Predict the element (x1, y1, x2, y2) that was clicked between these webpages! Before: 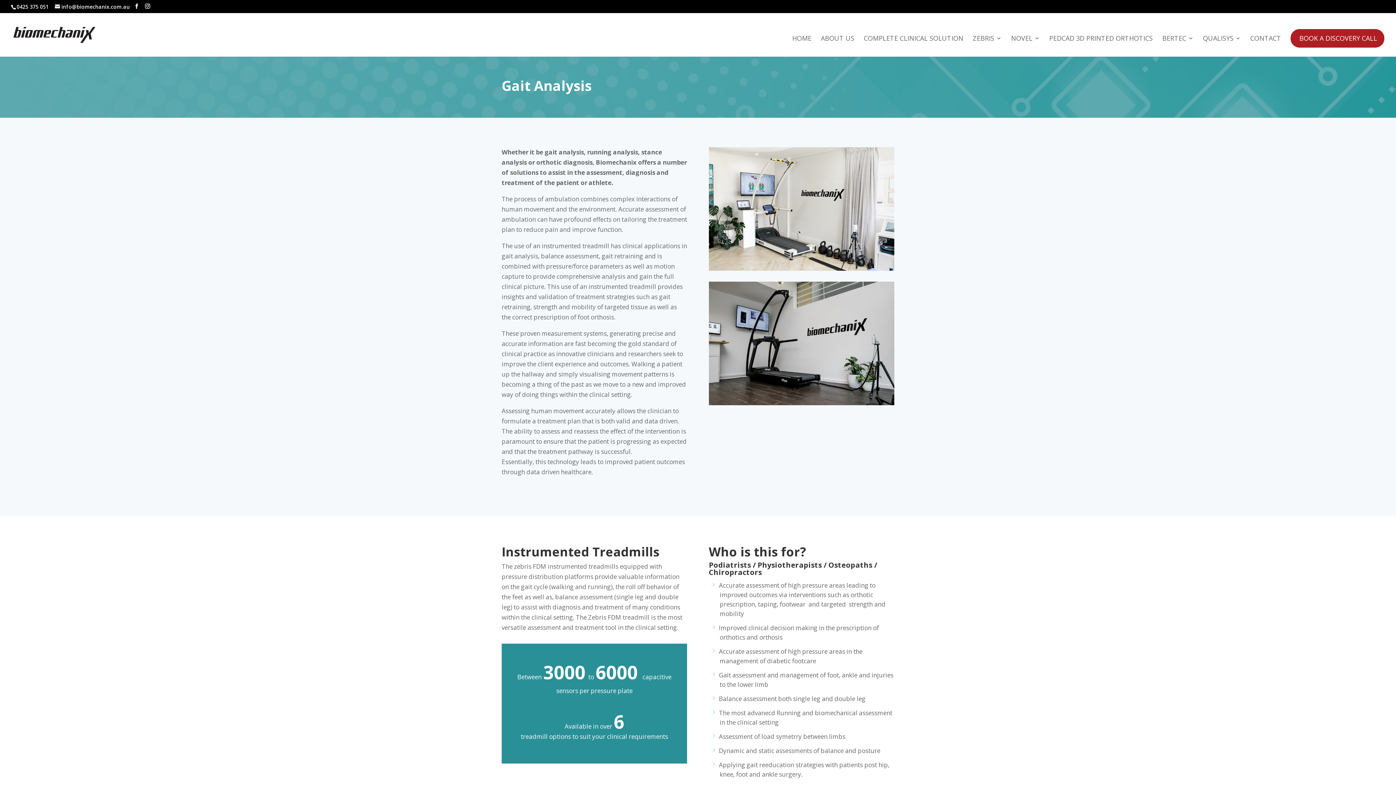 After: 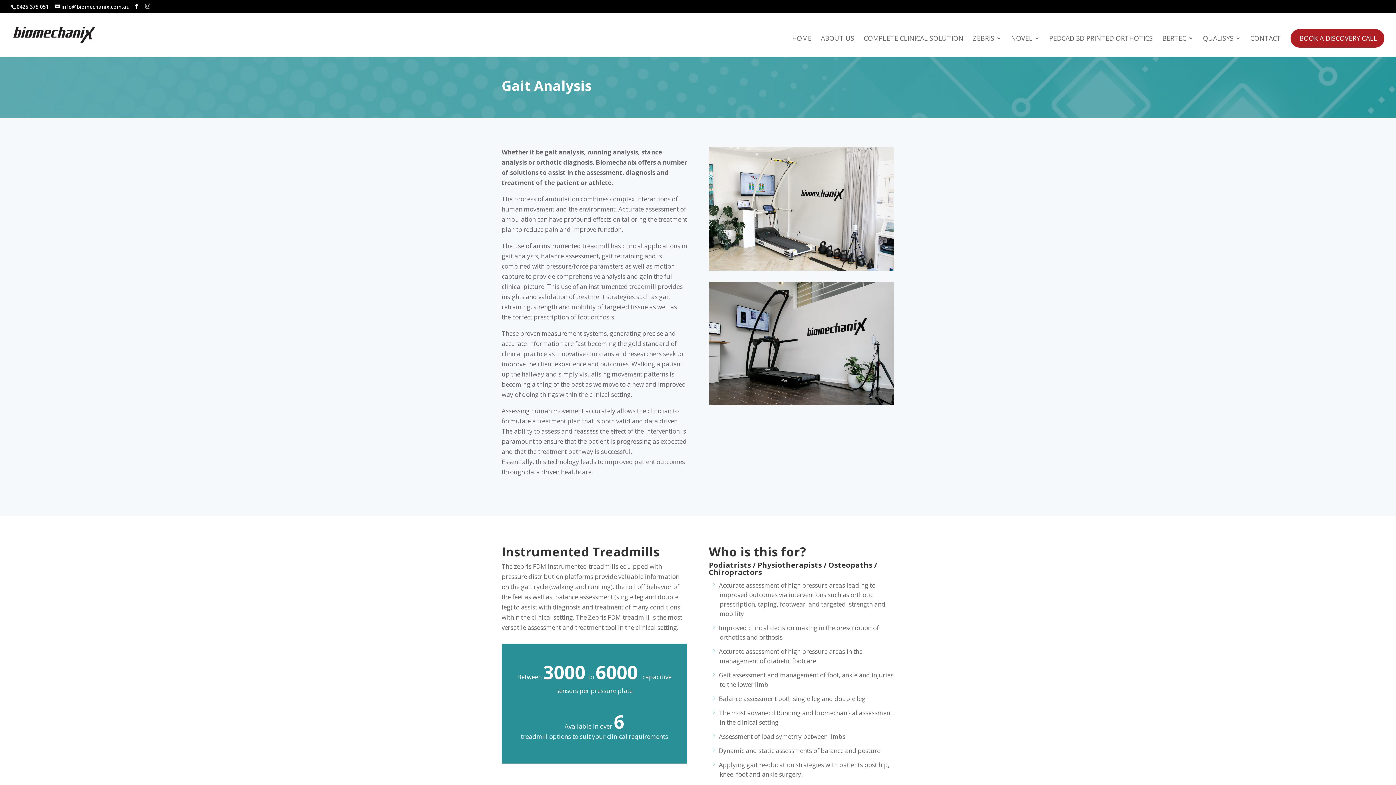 Action: bbox: (145, 3, 150, 8)